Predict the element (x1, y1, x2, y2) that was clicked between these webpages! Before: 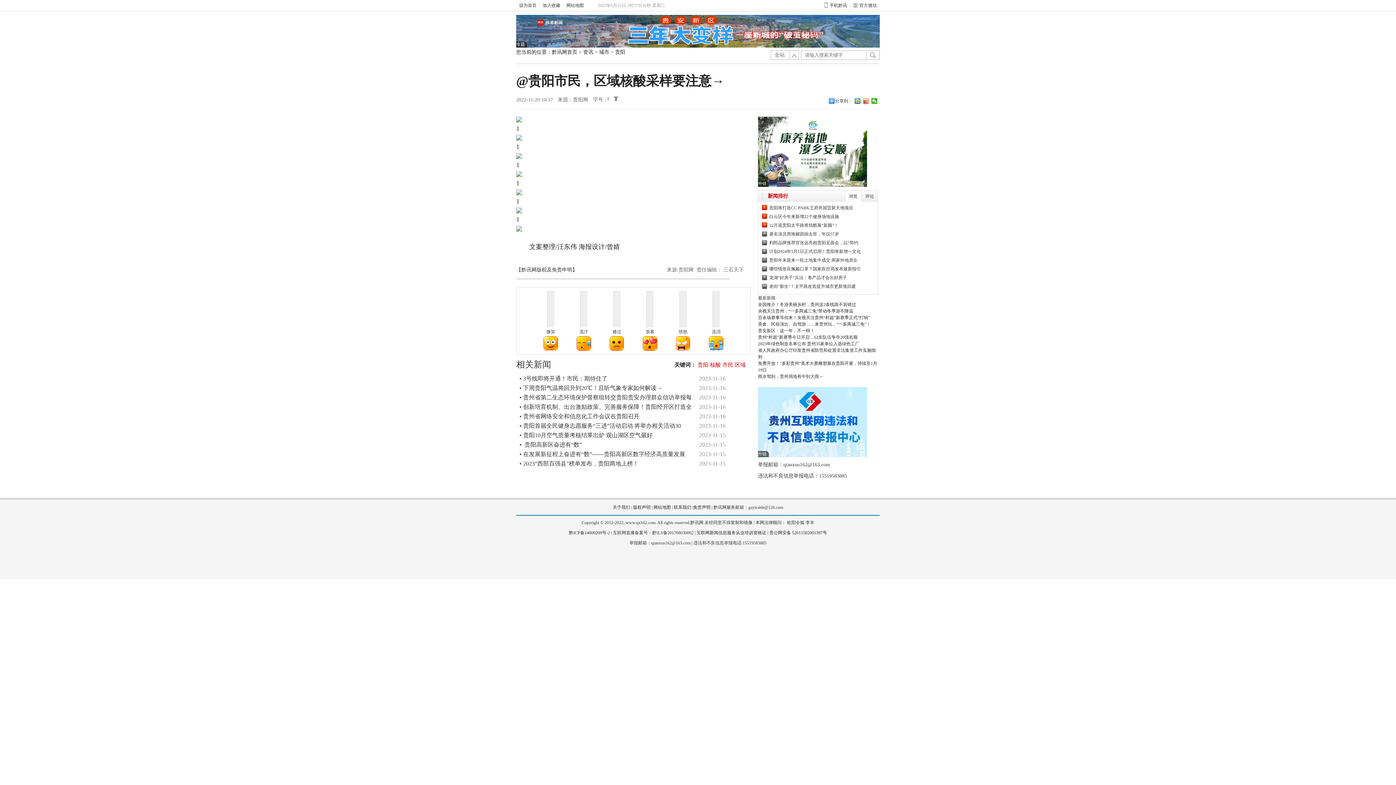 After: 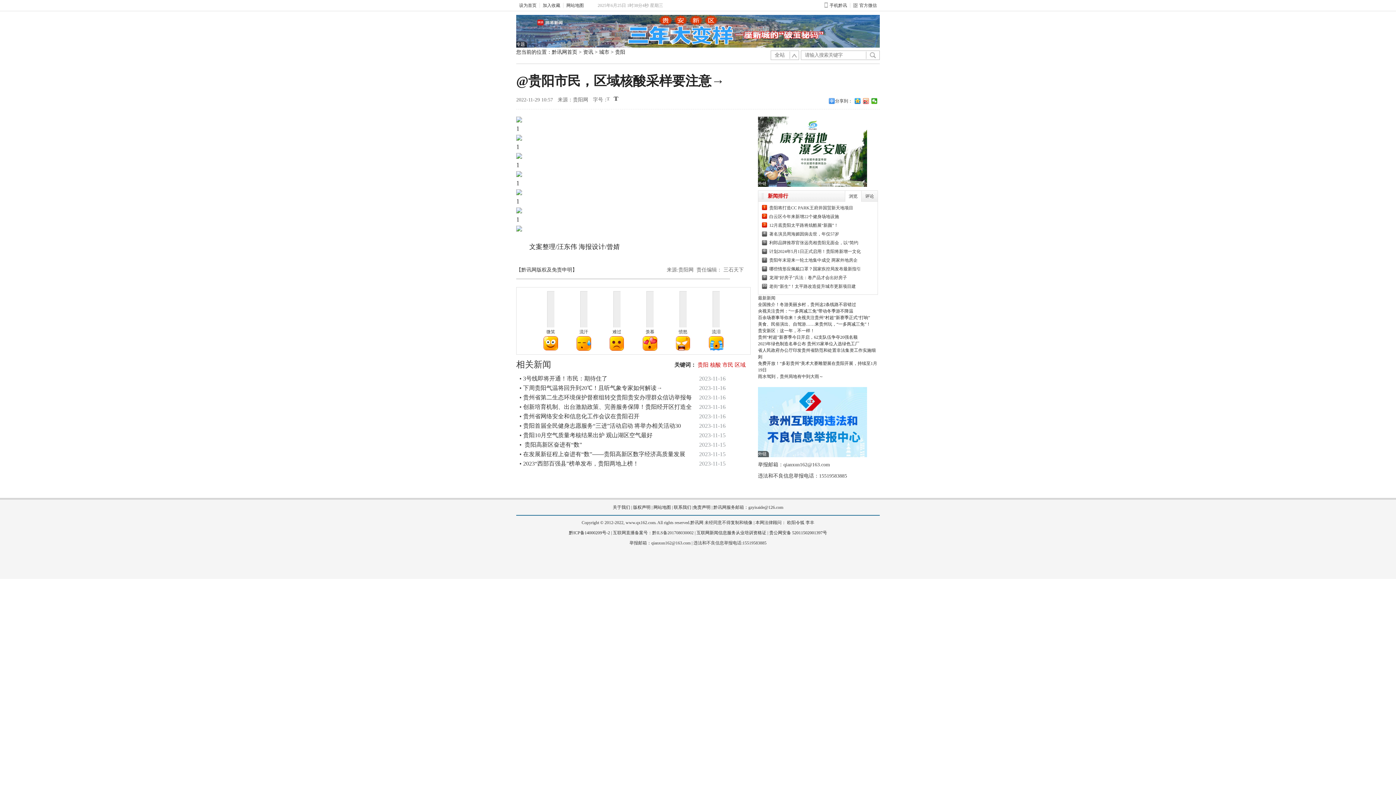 Action: bbox: (758, 117, 867, 122)